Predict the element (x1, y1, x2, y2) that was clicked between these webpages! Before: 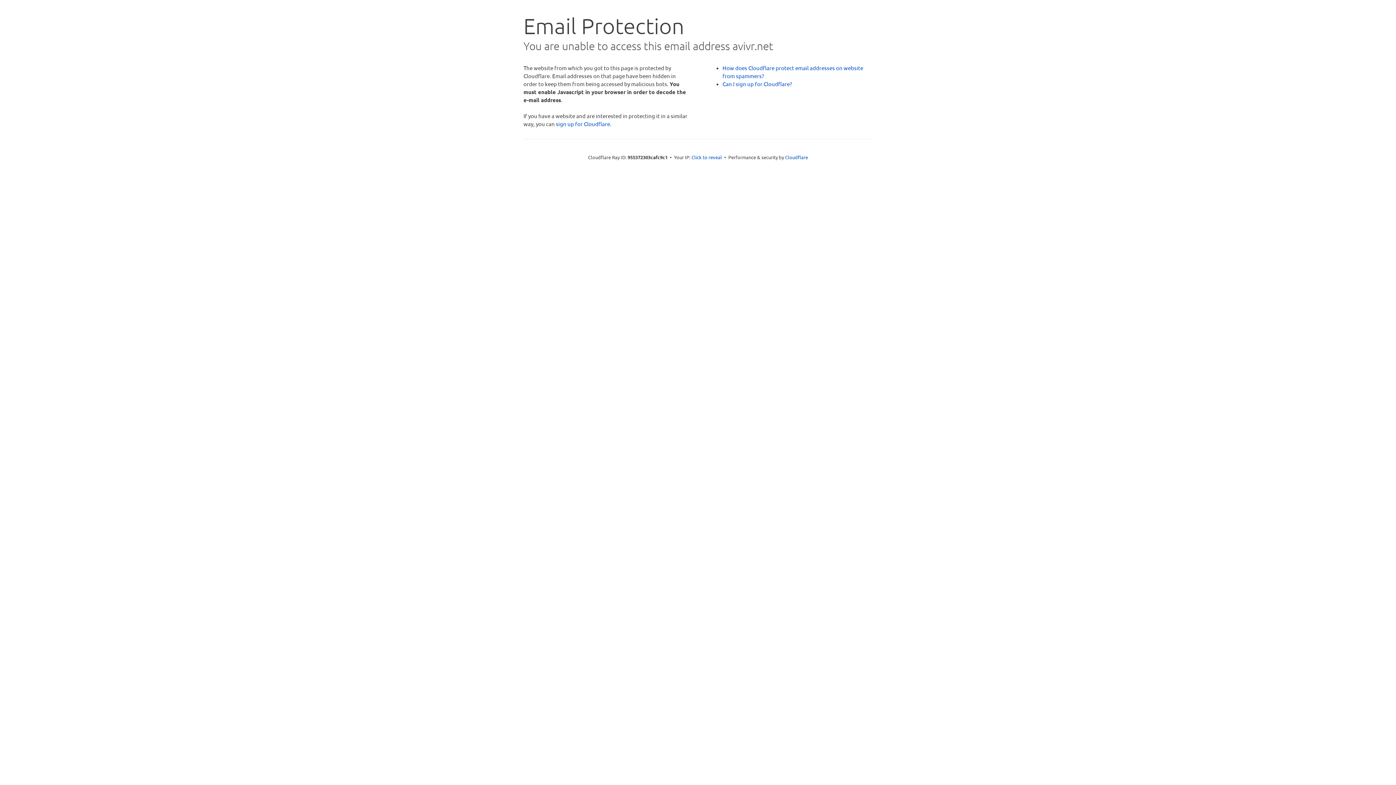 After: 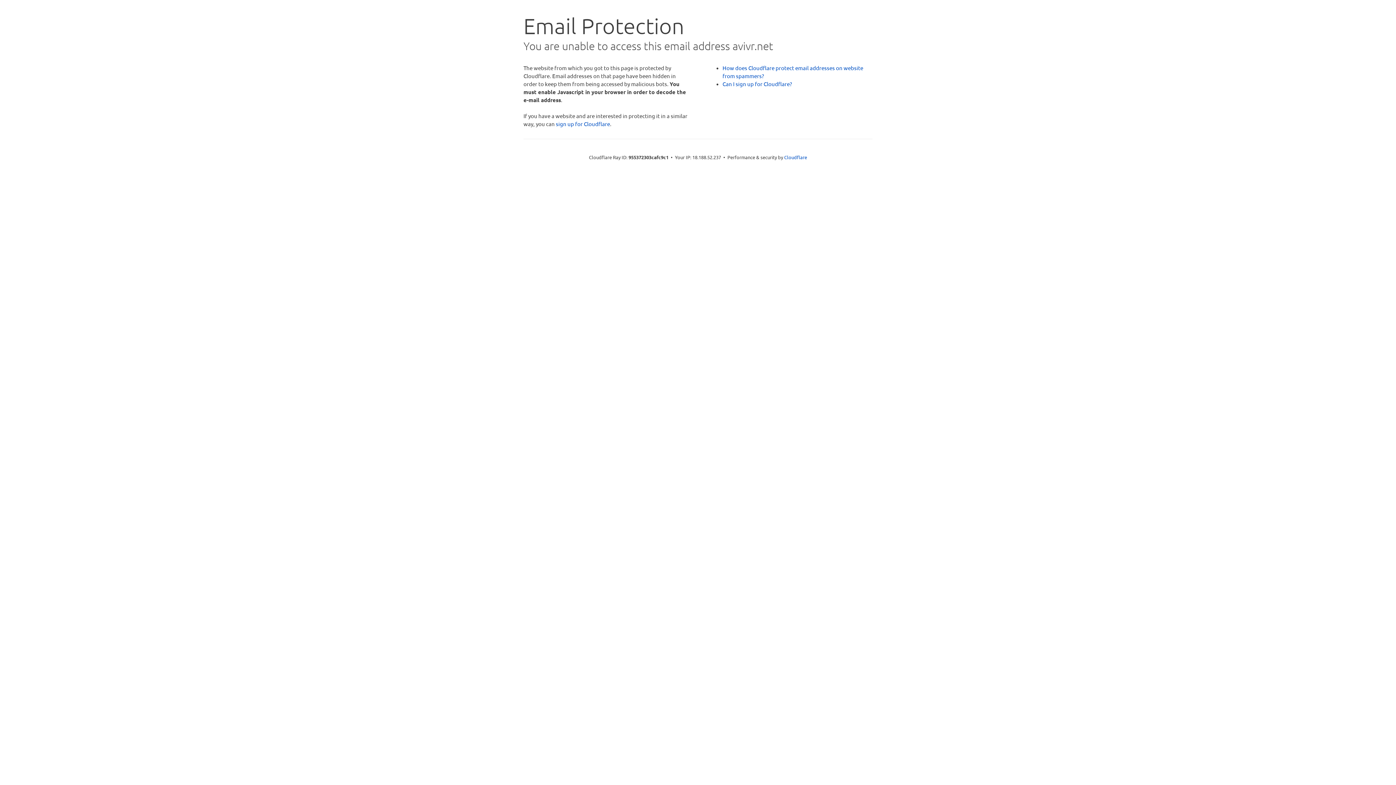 Action: bbox: (691, 153, 722, 160) label: Click to reveal